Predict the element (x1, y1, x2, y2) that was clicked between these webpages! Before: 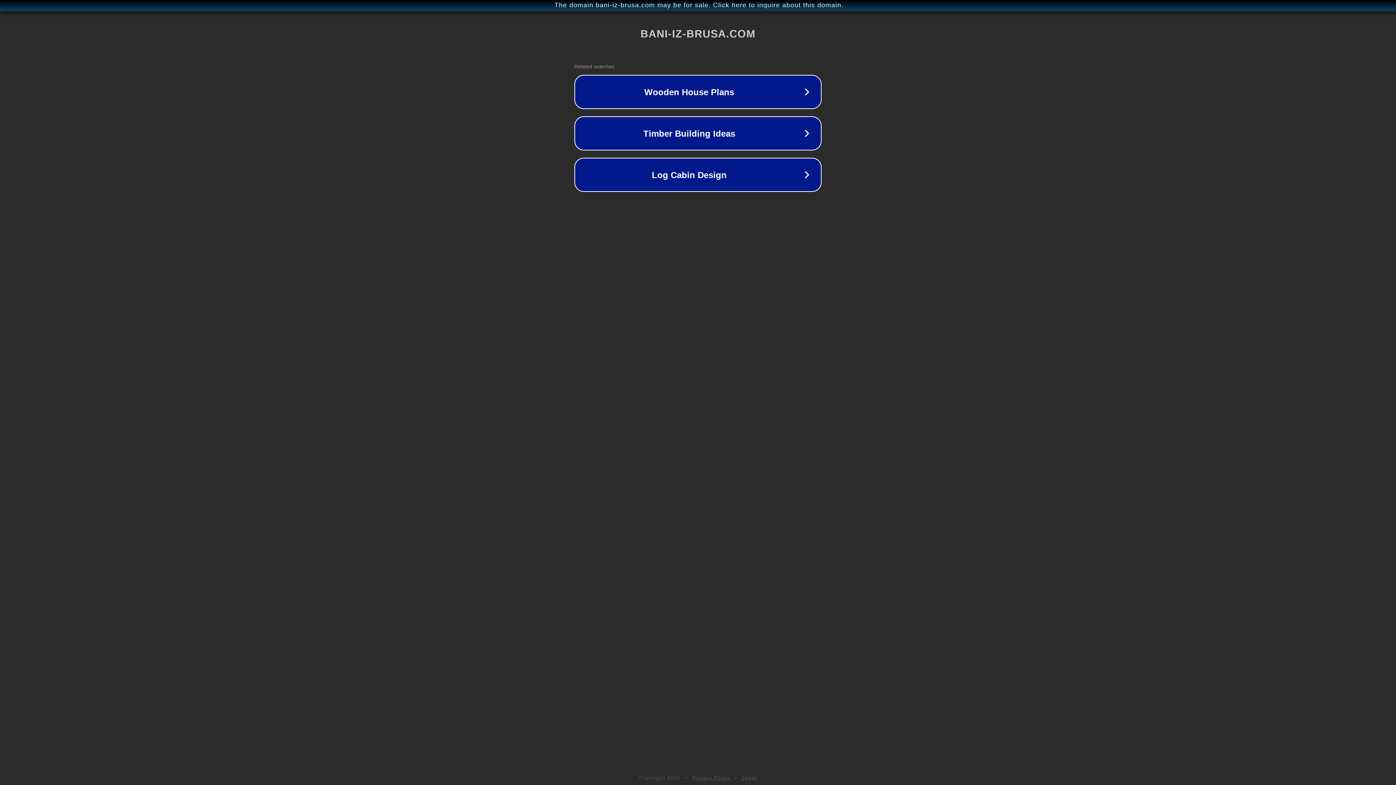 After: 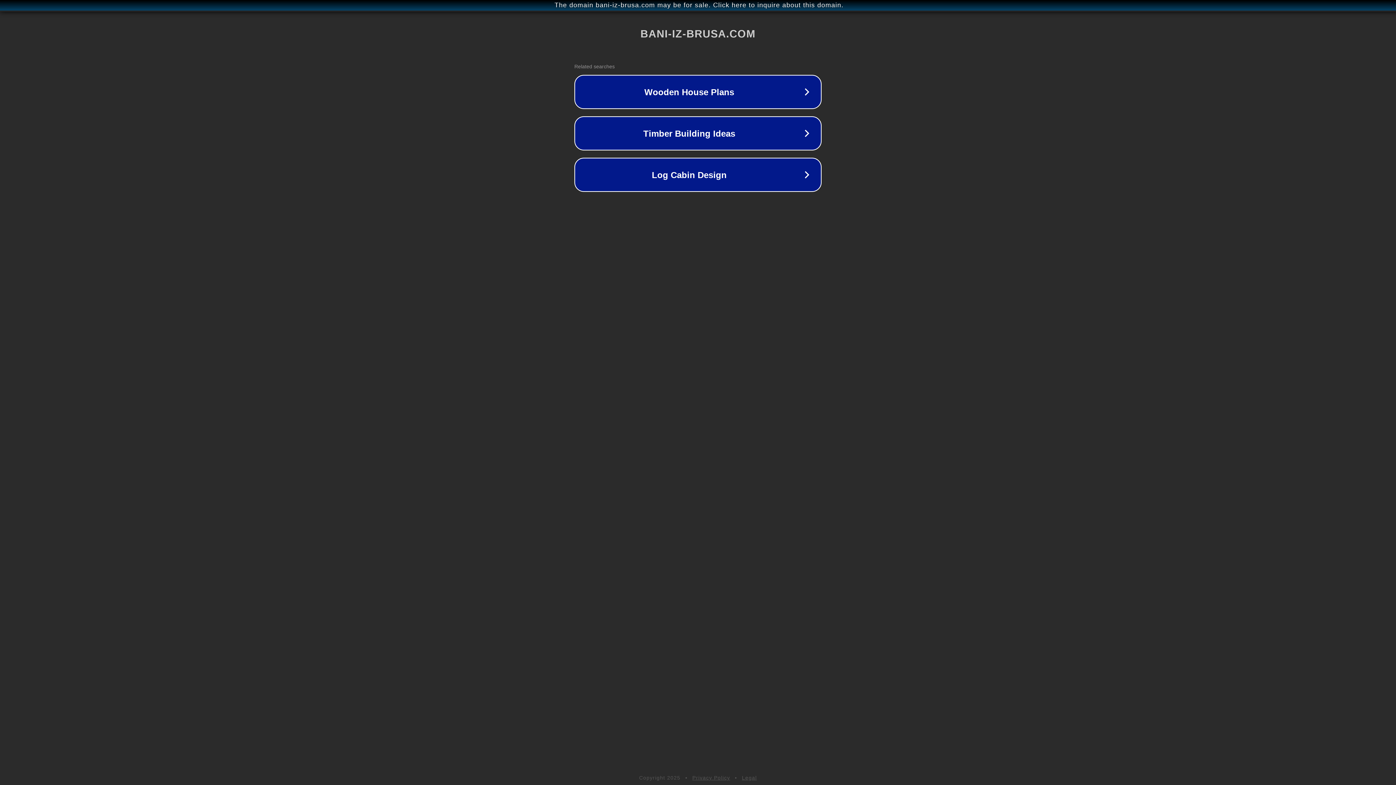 Action: bbox: (692, 775, 730, 781) label: Privacy Policy